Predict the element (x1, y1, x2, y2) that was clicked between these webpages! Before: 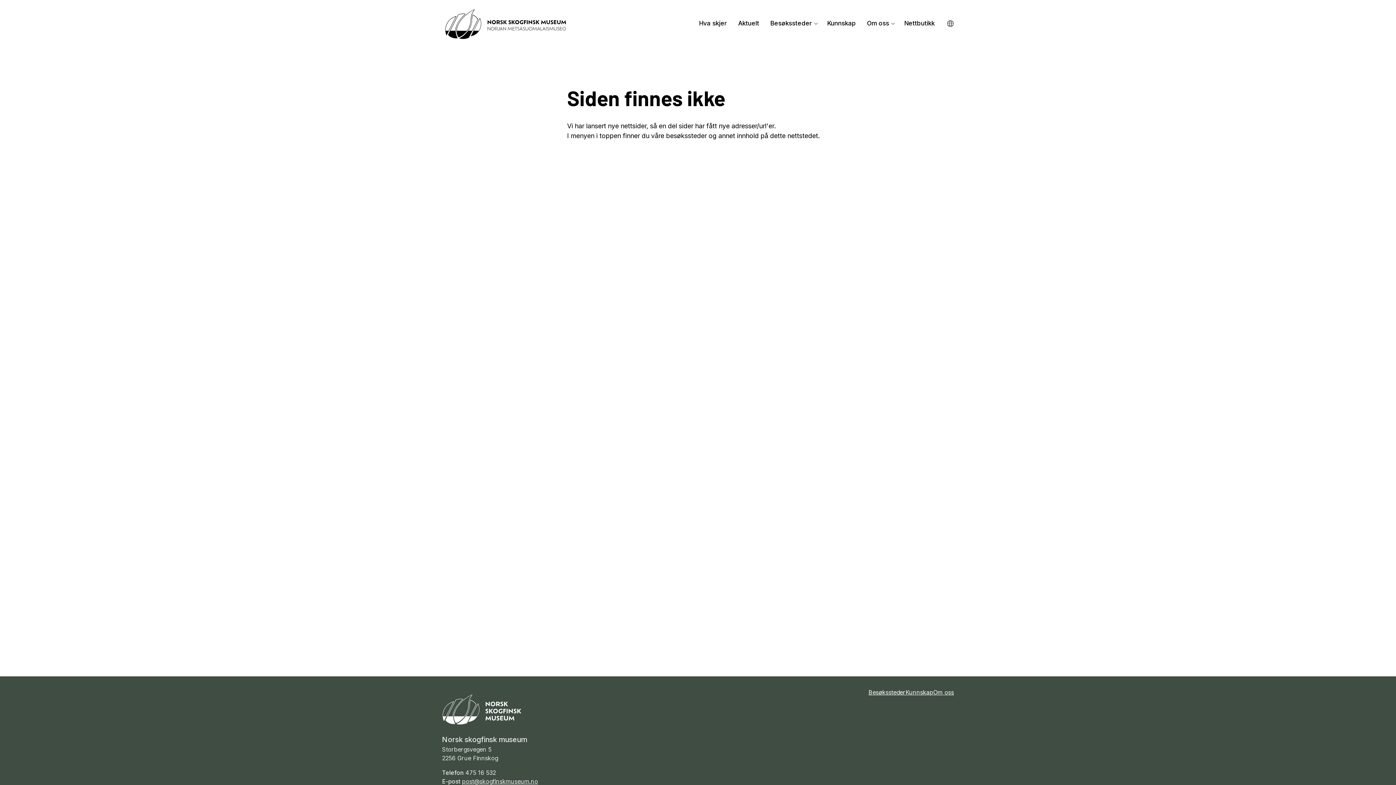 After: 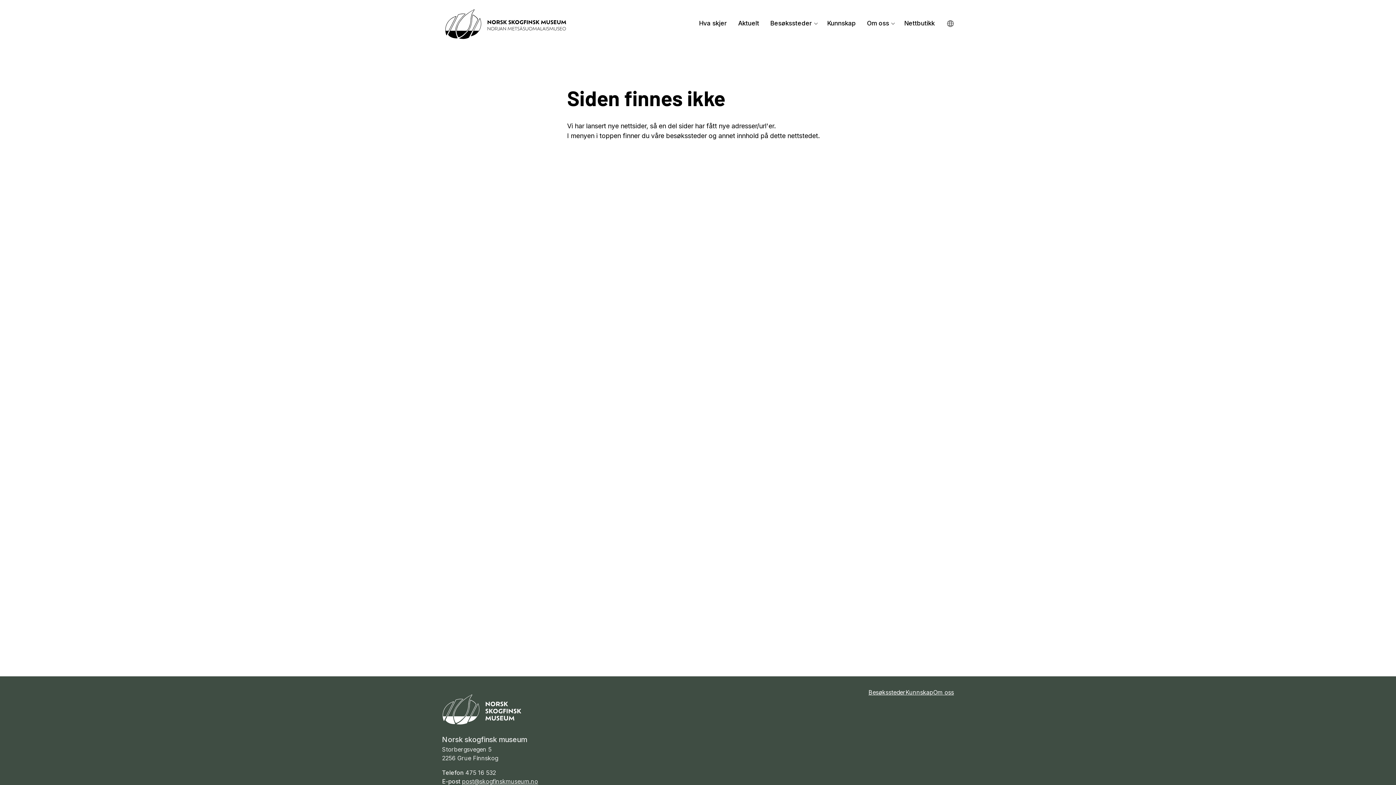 Action: bbox: (462, 778, 538, 785) label: post@skogfinskmuseum.no